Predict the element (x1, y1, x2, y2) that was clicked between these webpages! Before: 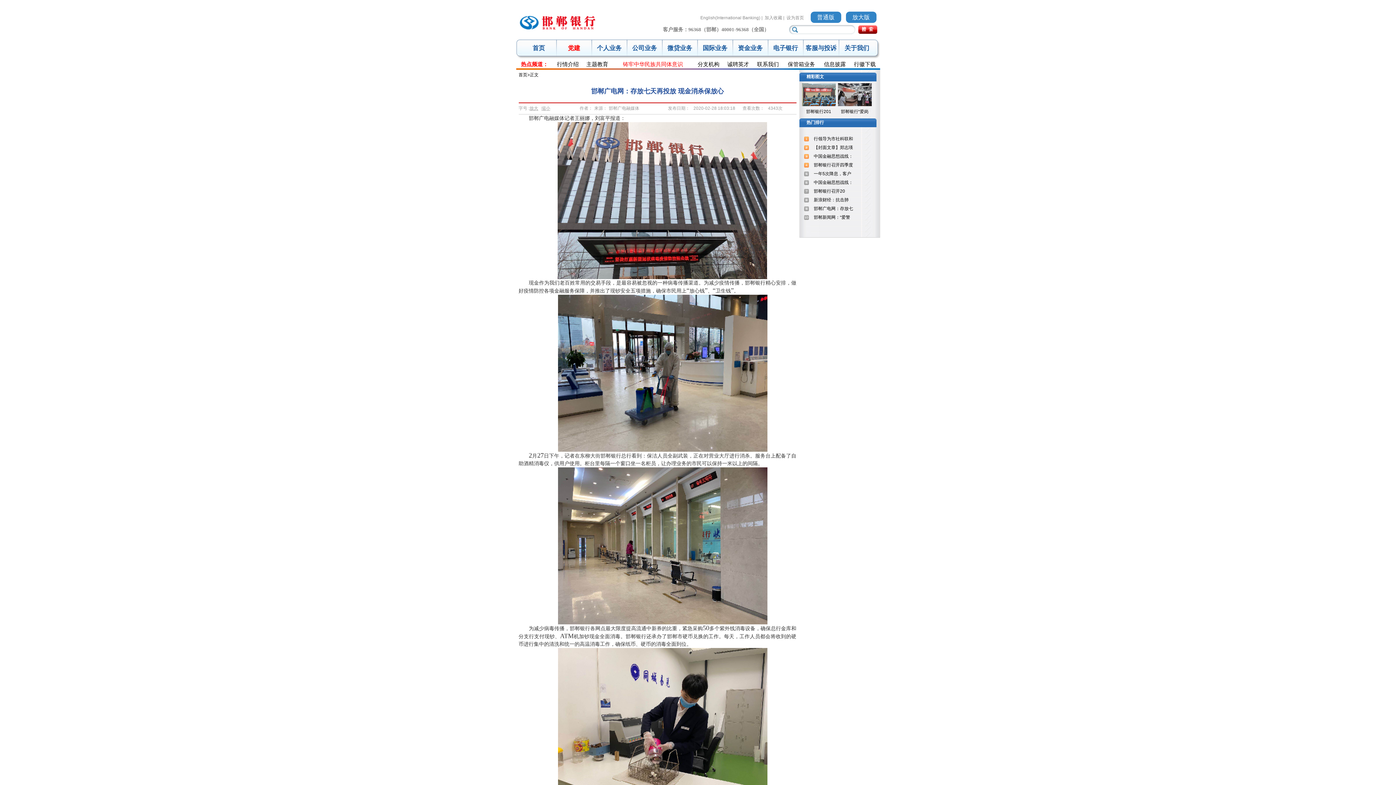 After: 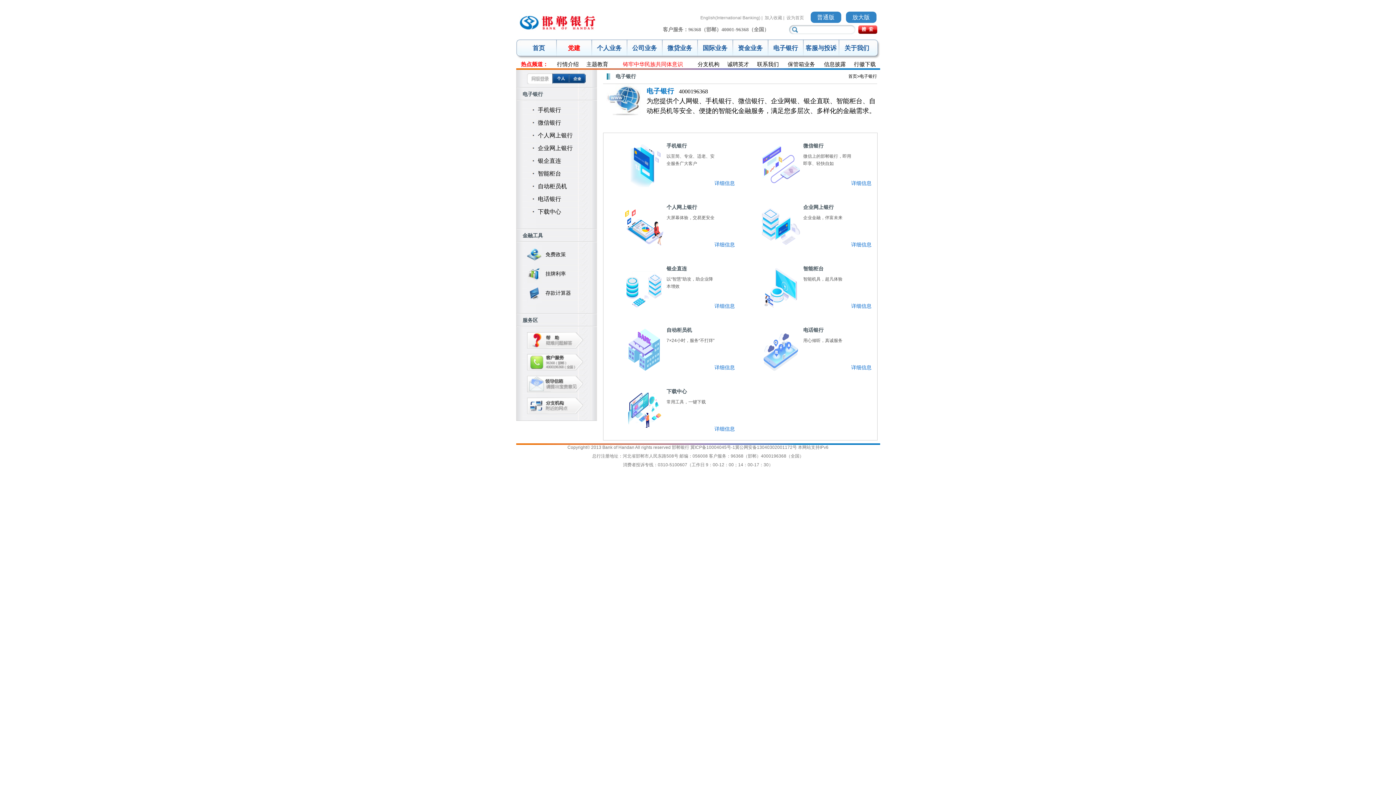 Action: bbox: (768, 38, 803, 58) label: 电子银行